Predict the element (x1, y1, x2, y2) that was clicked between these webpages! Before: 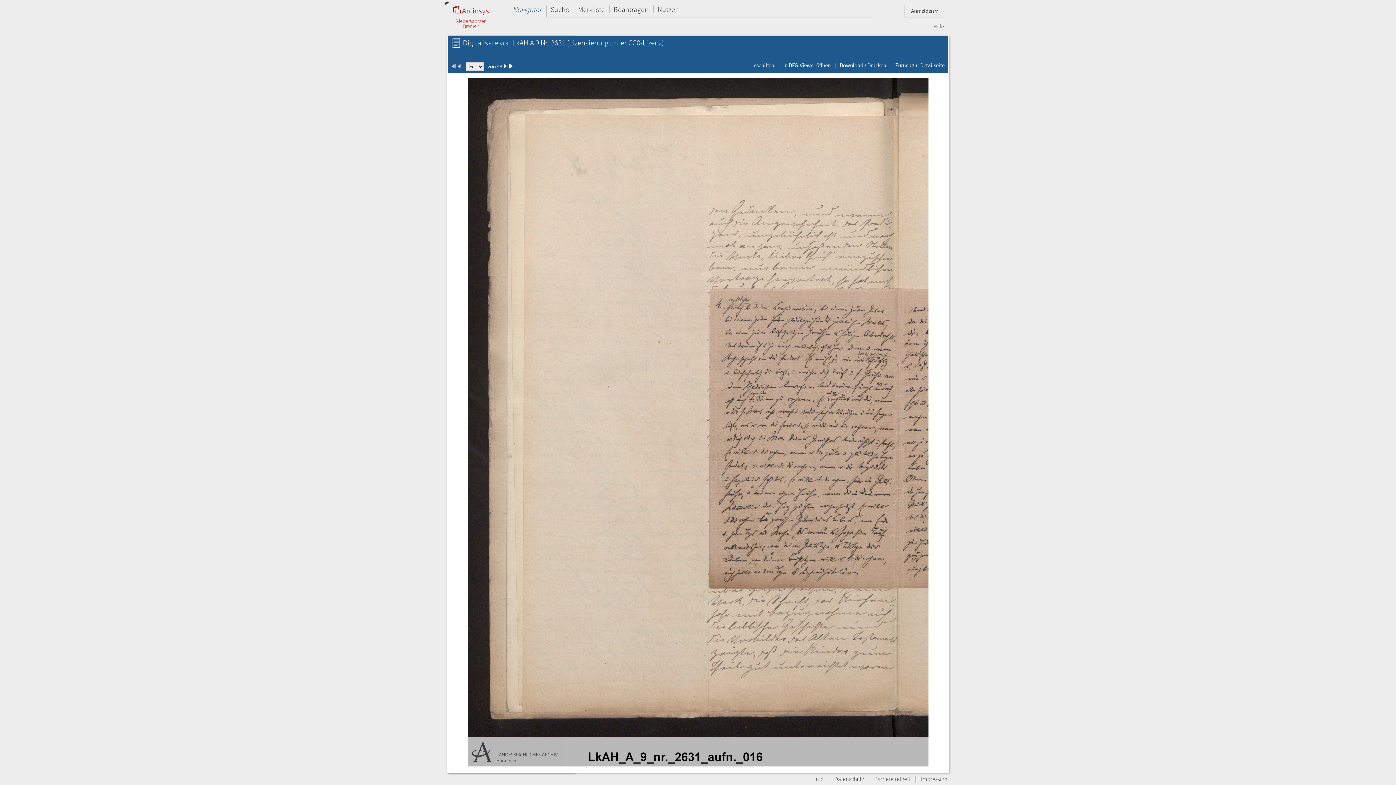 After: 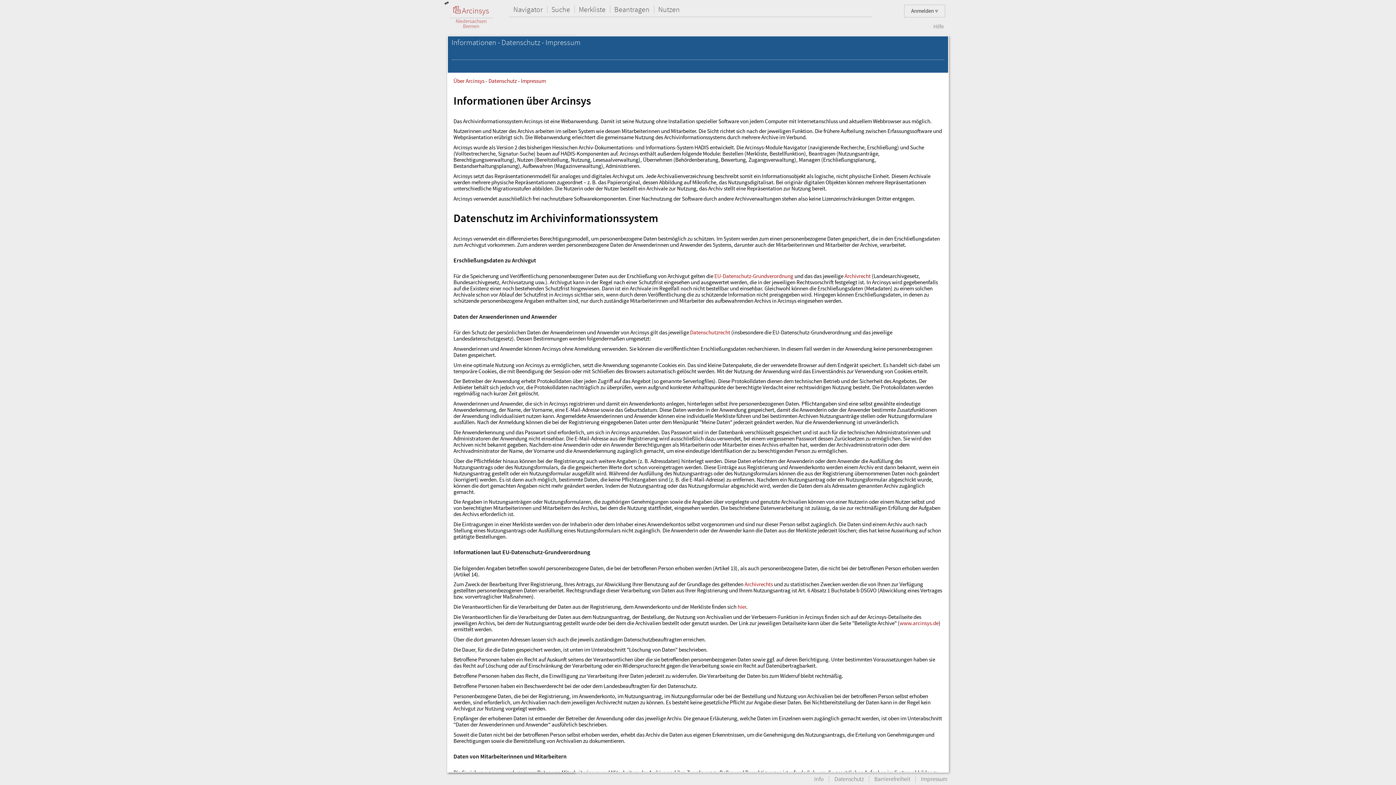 Action: bbox: (809, 776, 829, 783) label: Info